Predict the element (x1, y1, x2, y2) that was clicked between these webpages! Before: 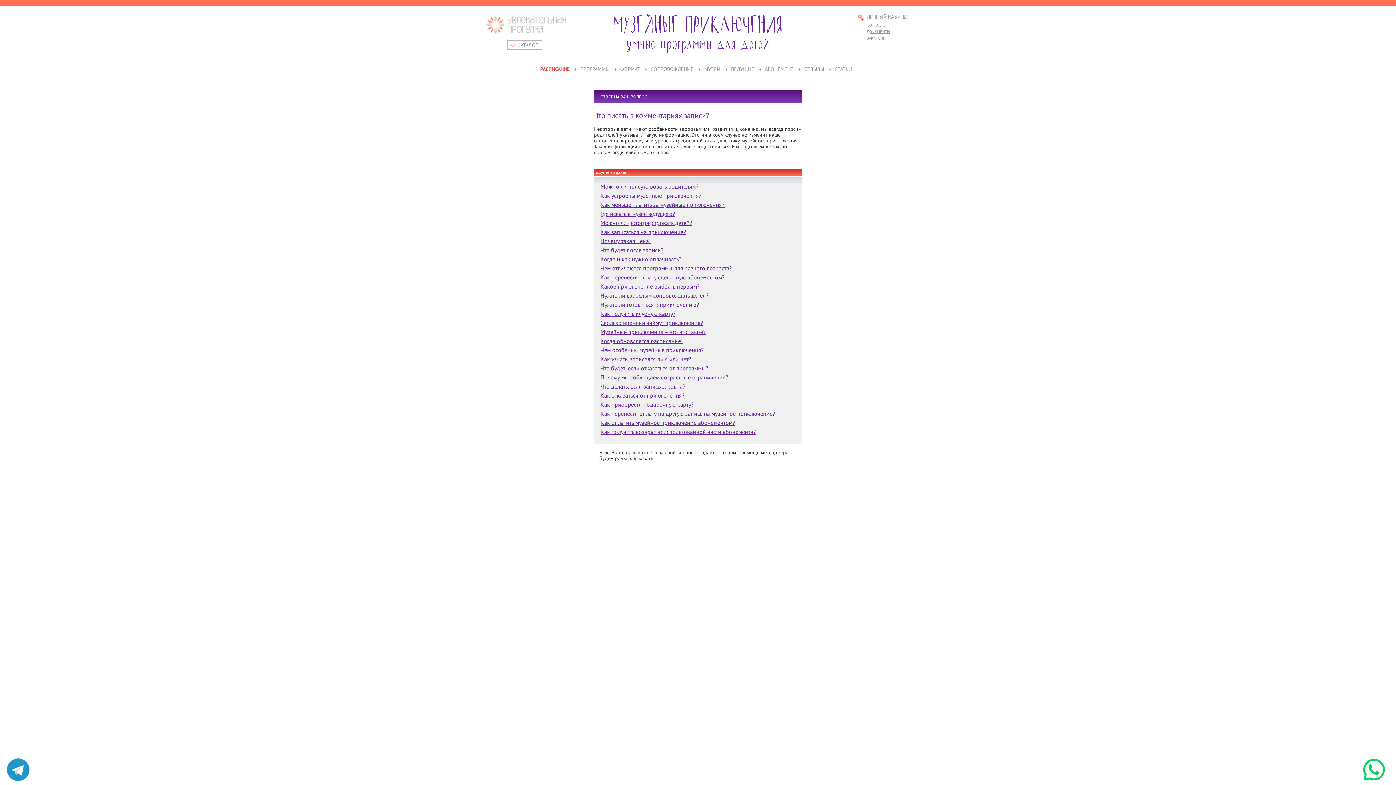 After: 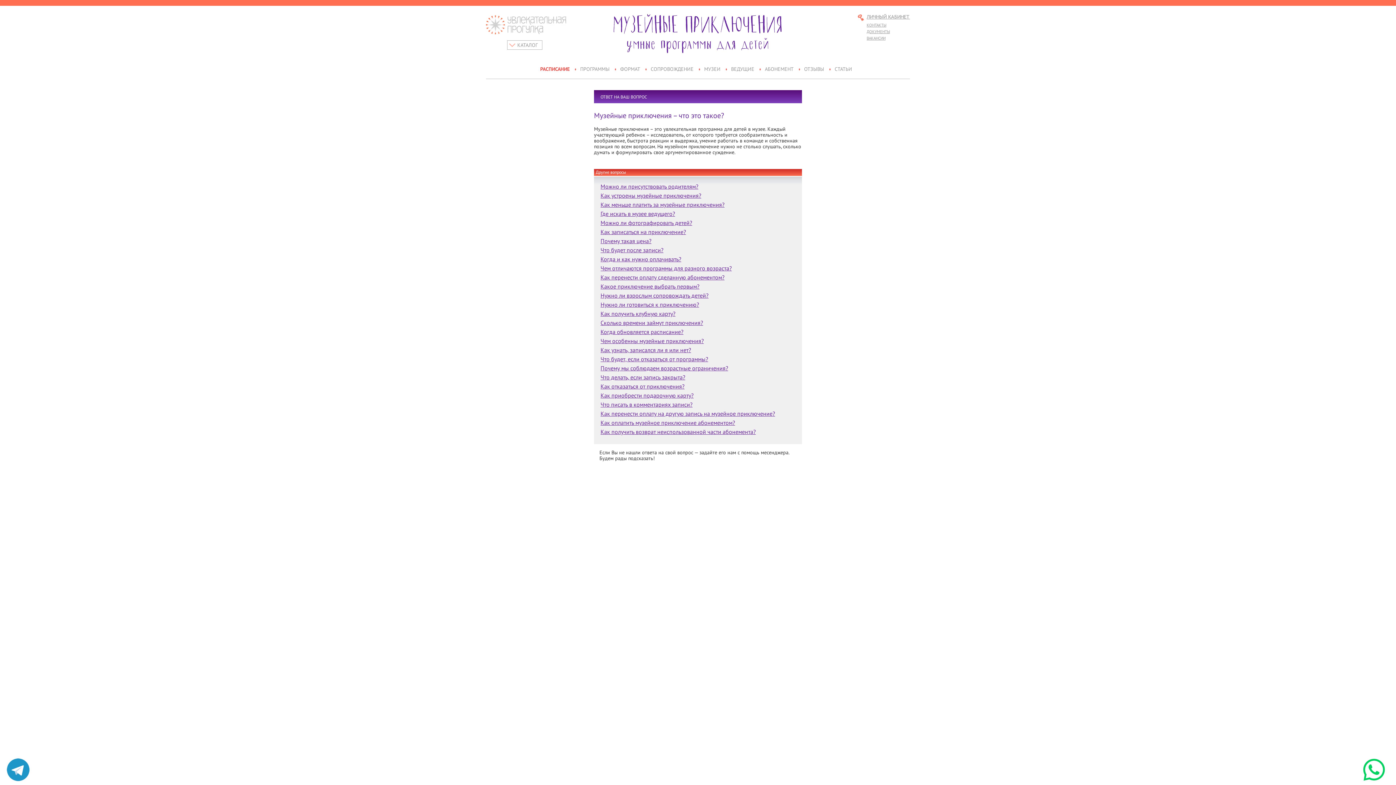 Action: bbox: (600, 328, 705, 335) label: Музейные приключения – что это такое?